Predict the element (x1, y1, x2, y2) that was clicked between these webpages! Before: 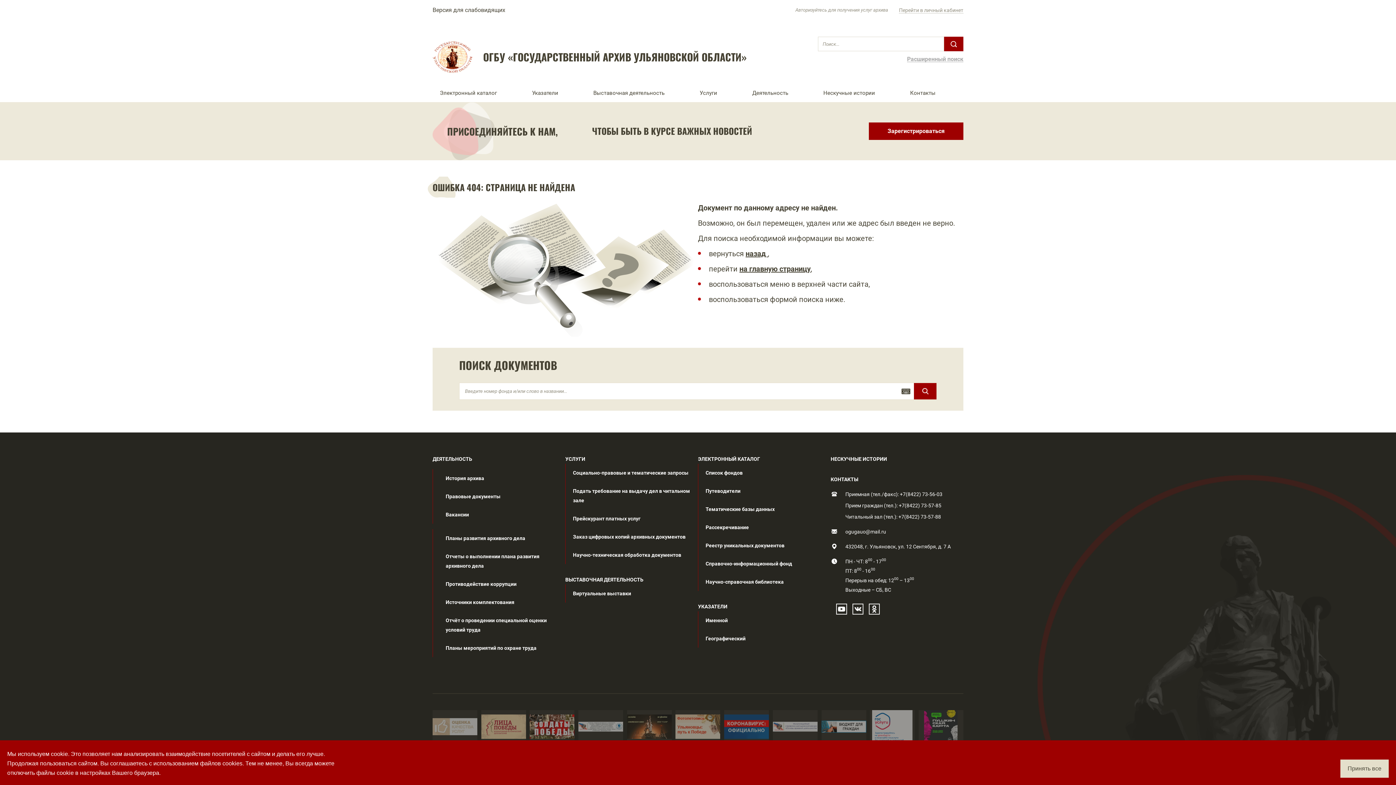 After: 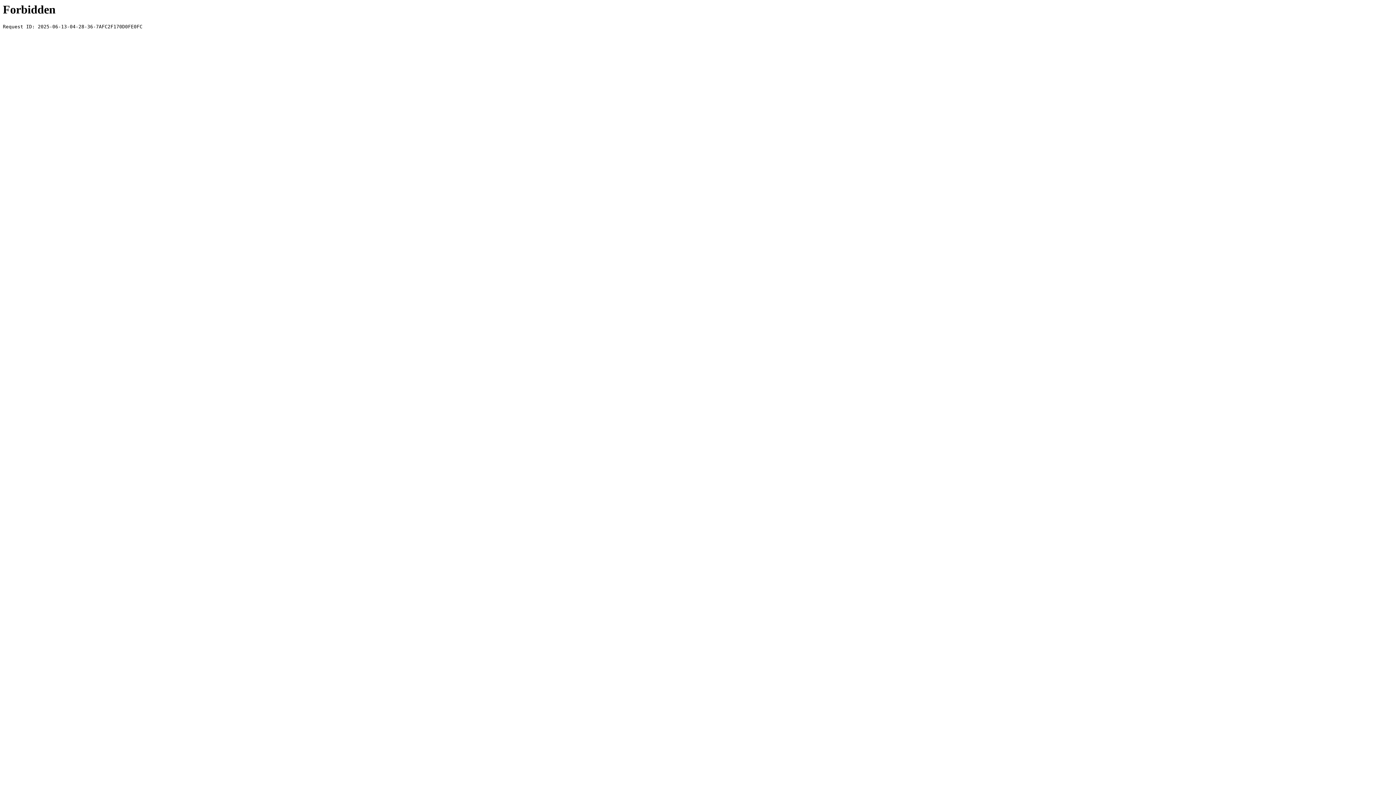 Action: bbox: (773, 710, 817, 743)